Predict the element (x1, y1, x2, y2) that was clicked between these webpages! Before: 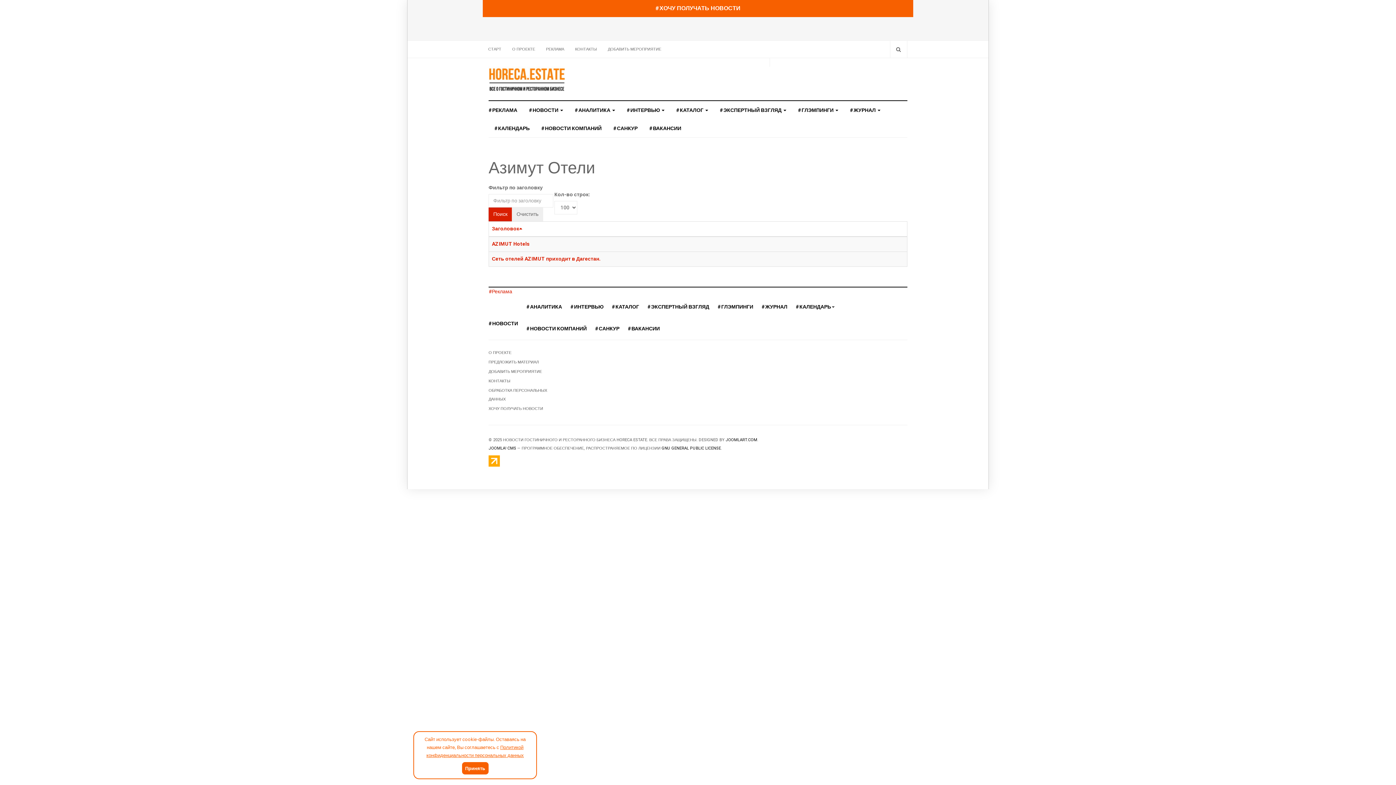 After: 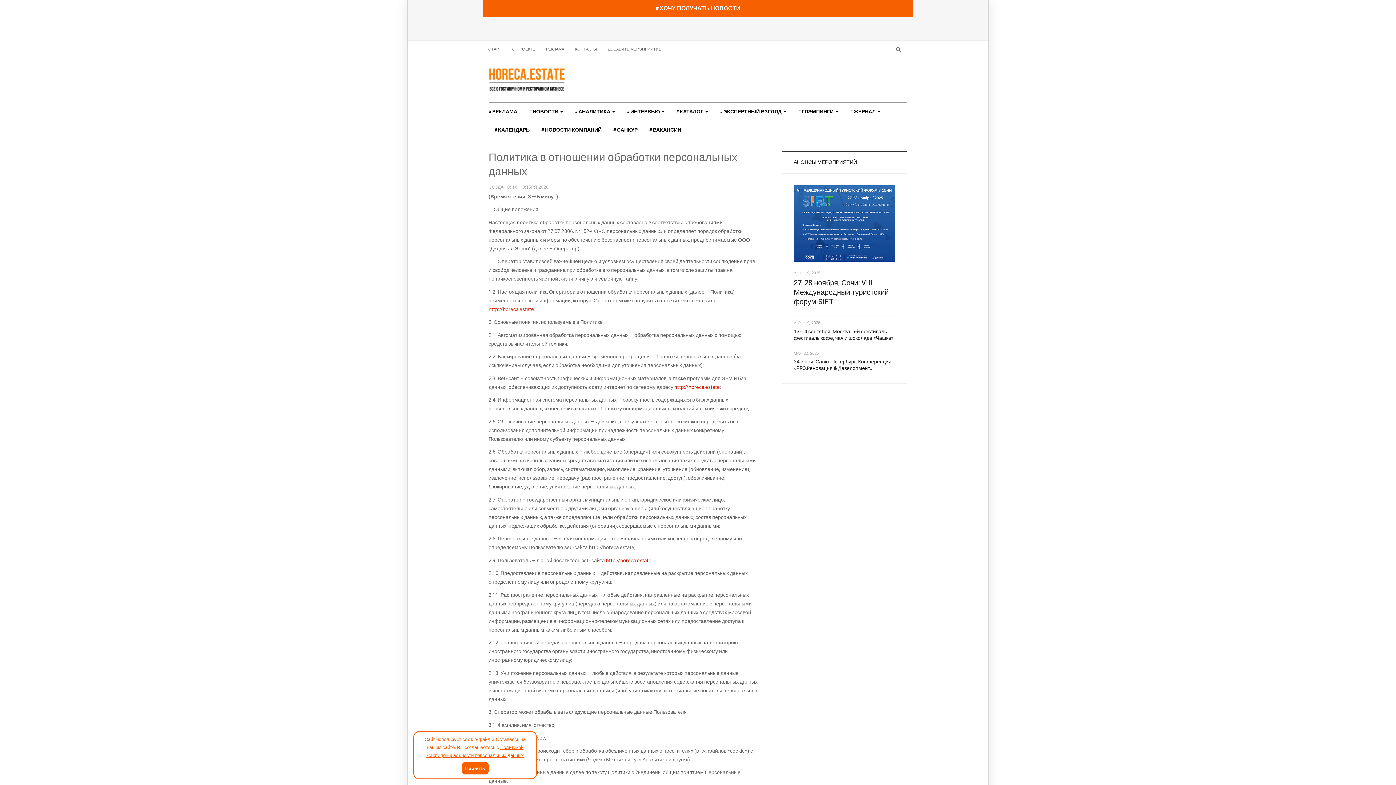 Action: bbox: (488, 386, 548, 403) label: ОБРАБОТКА ПЕРСОНАЛЬНЫХ ДАННЫХ